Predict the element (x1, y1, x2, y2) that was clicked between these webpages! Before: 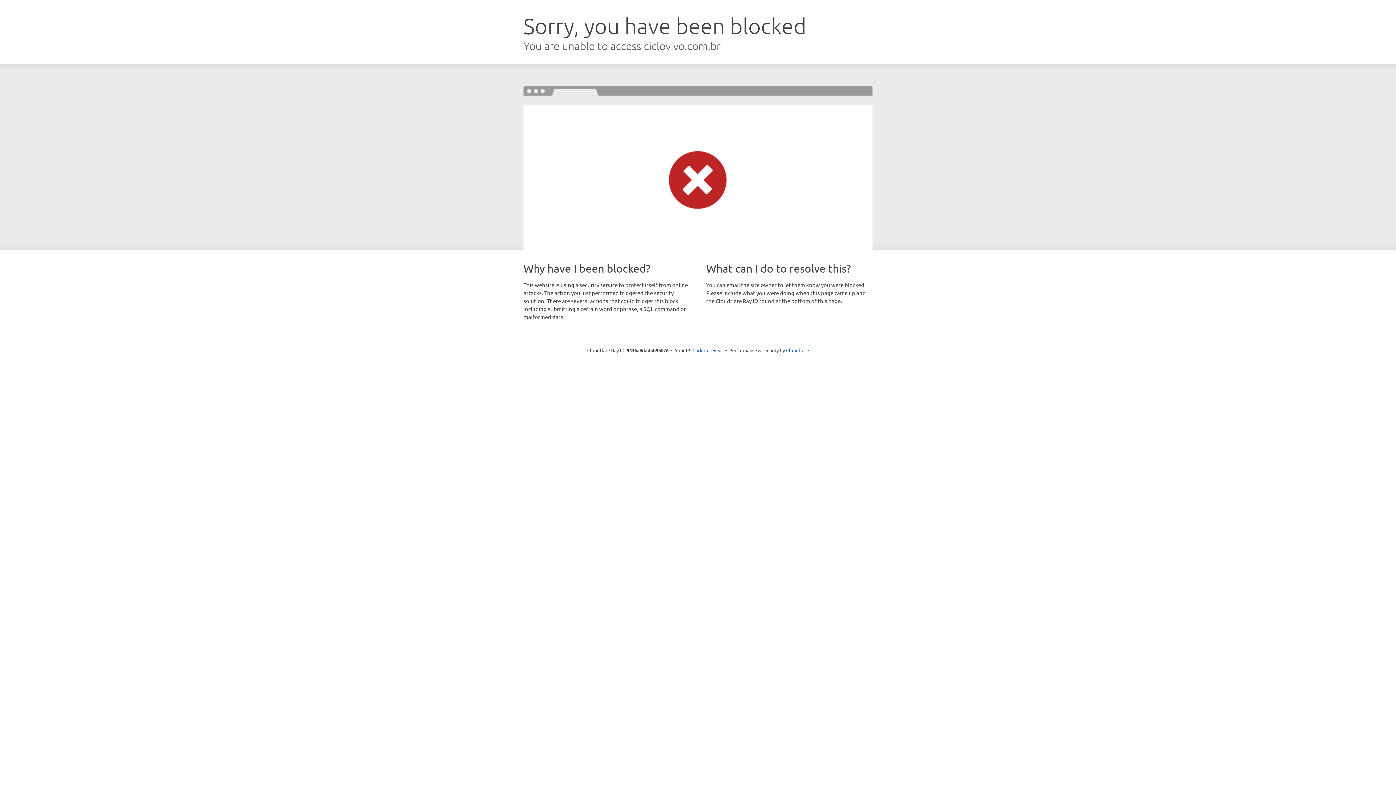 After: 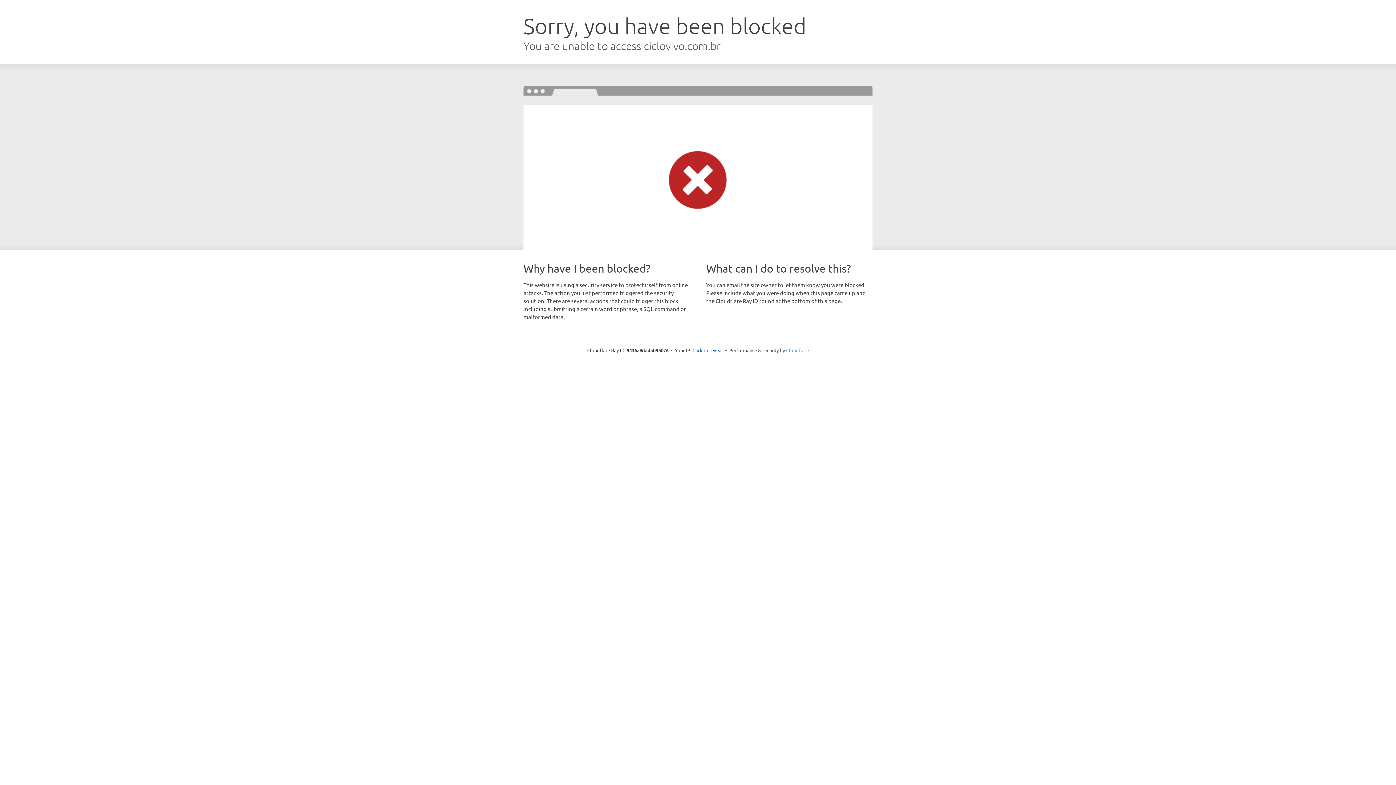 Action: label: Cloudflare bbox: (786, 347, 809, 353)